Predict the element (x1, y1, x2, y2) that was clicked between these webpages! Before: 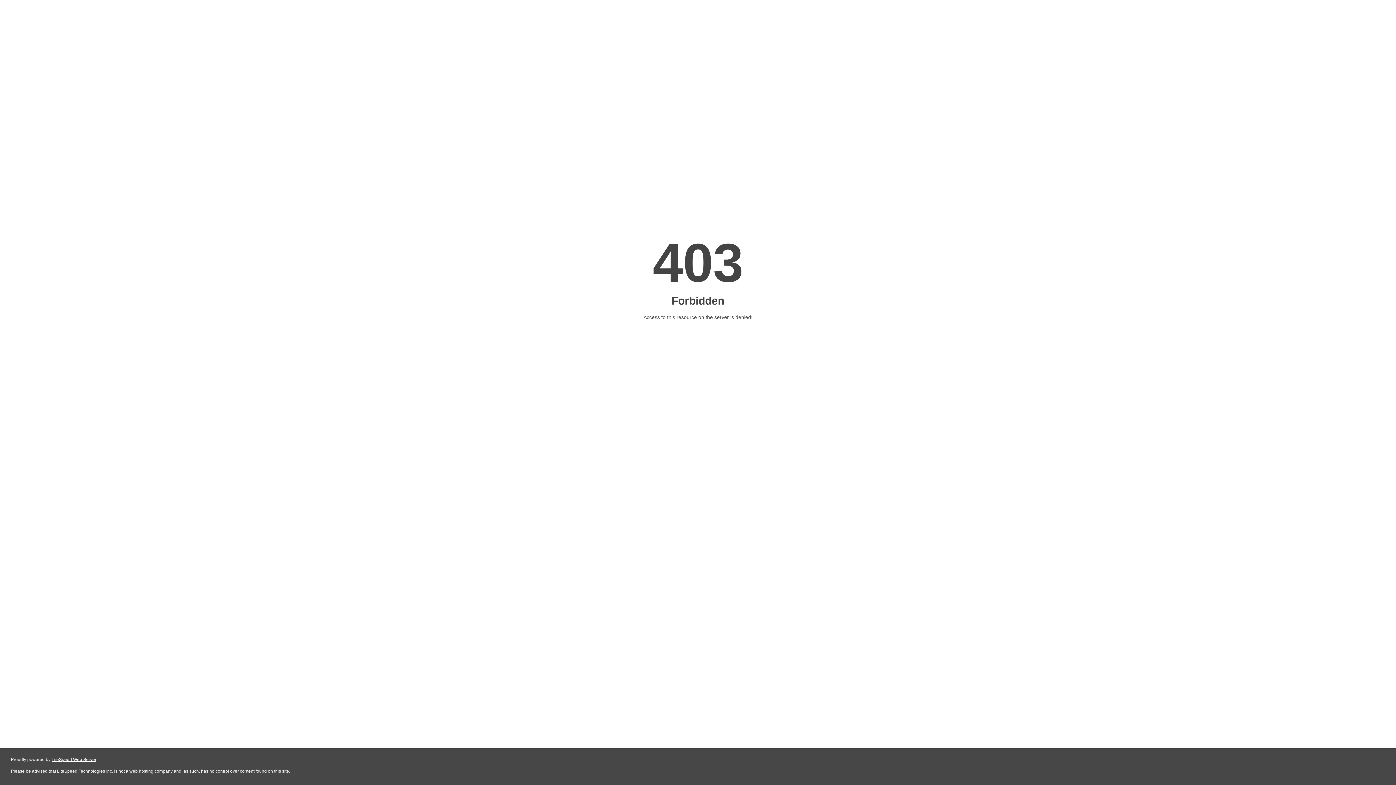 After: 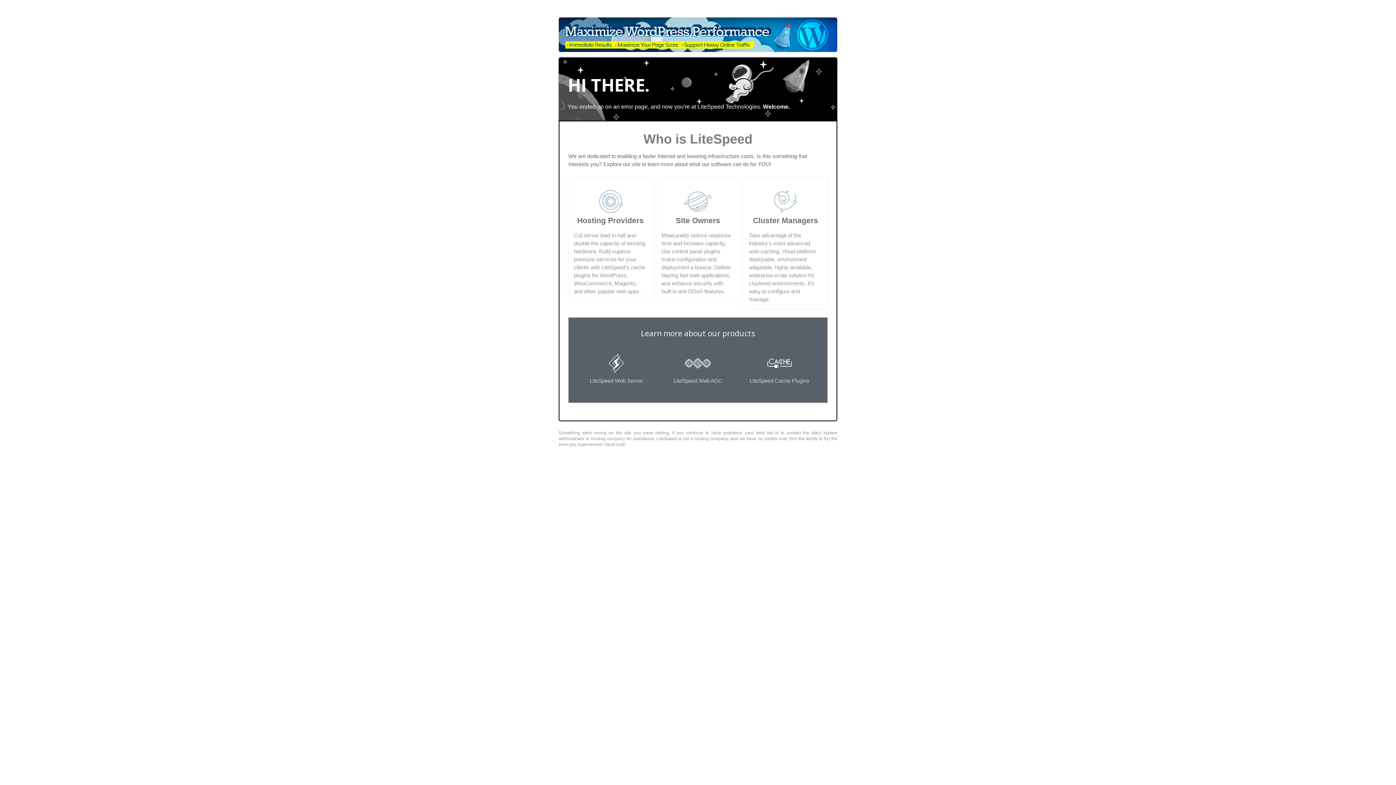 Action: bbox: (51, 757, 96, 762) label: LiteSpeed Web Server